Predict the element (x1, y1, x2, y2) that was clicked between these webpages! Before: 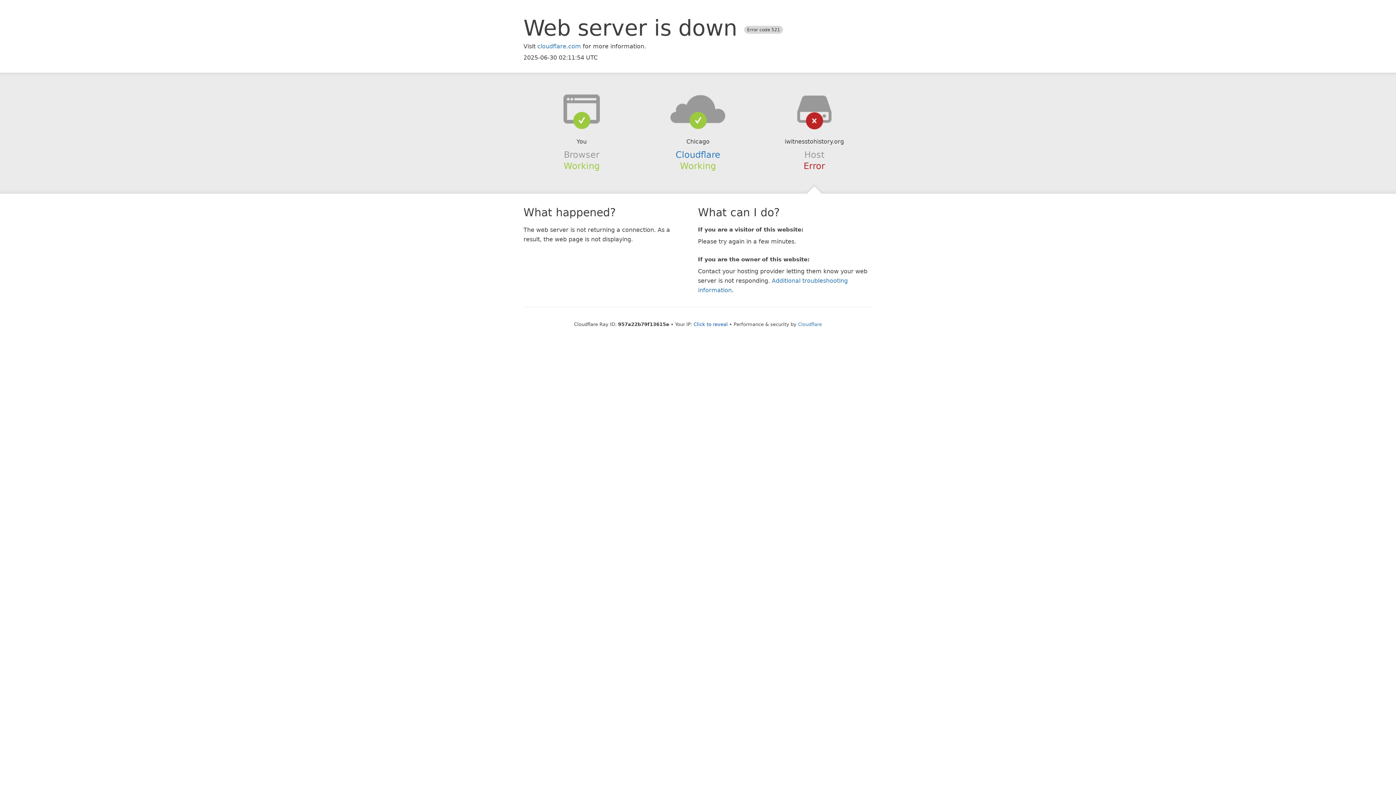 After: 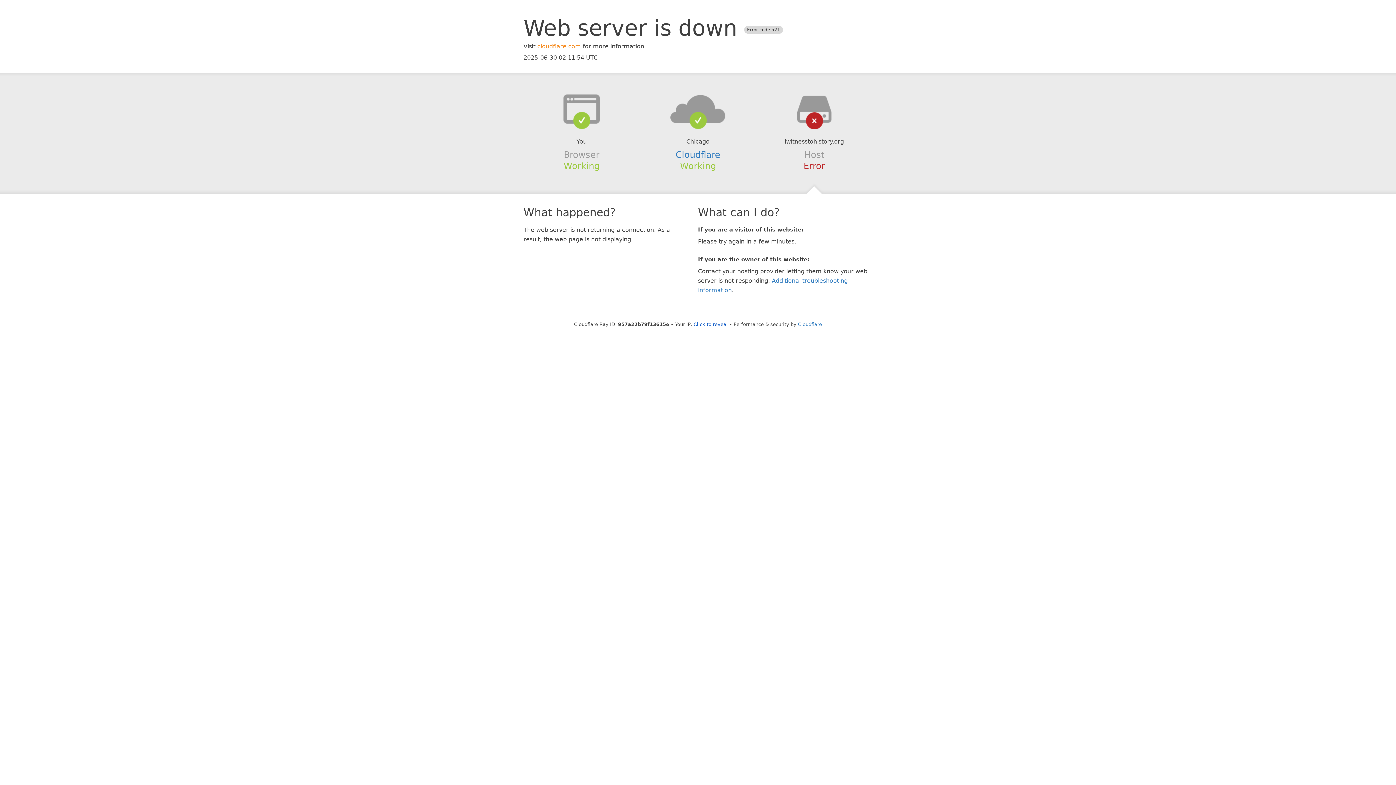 Action: label: cloudflare.com bbox: (537, 42, 581, 49)